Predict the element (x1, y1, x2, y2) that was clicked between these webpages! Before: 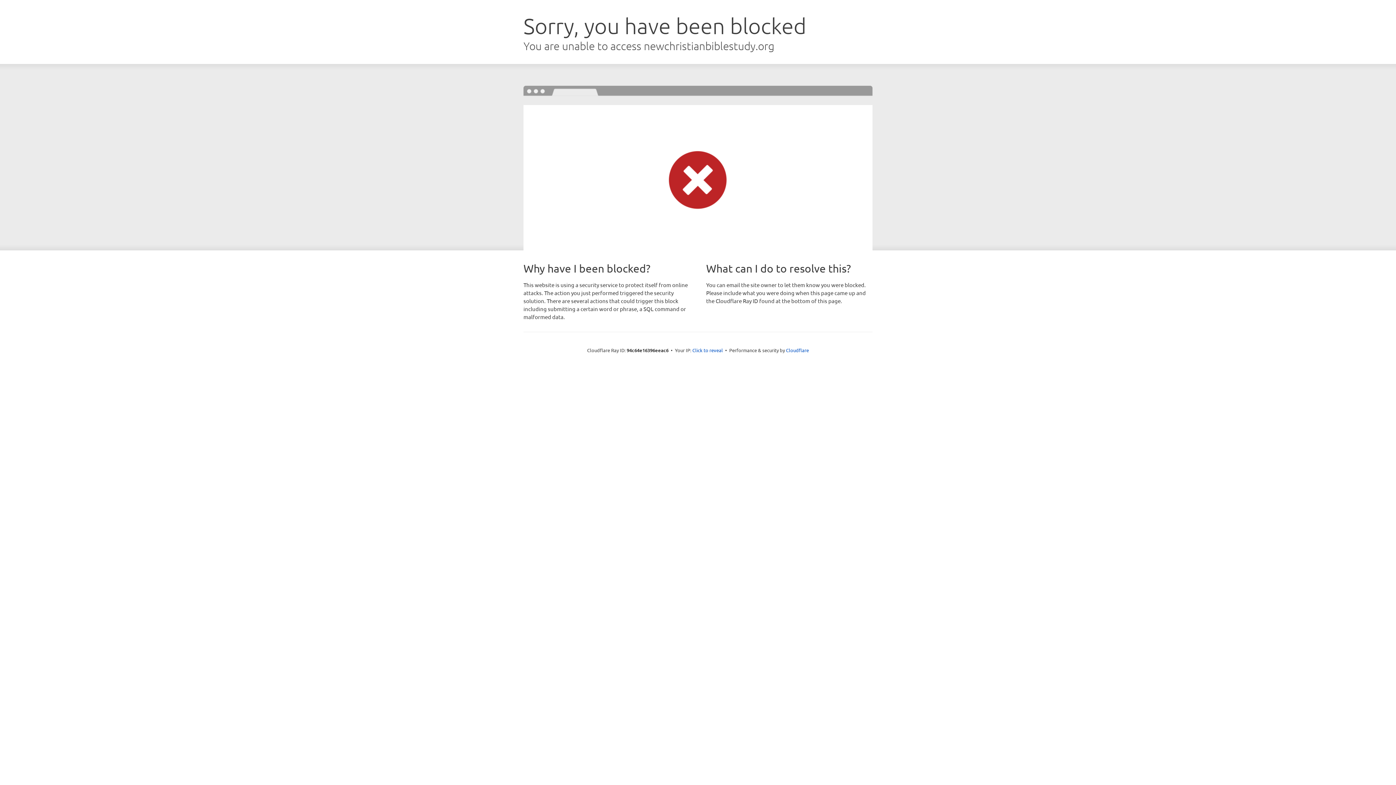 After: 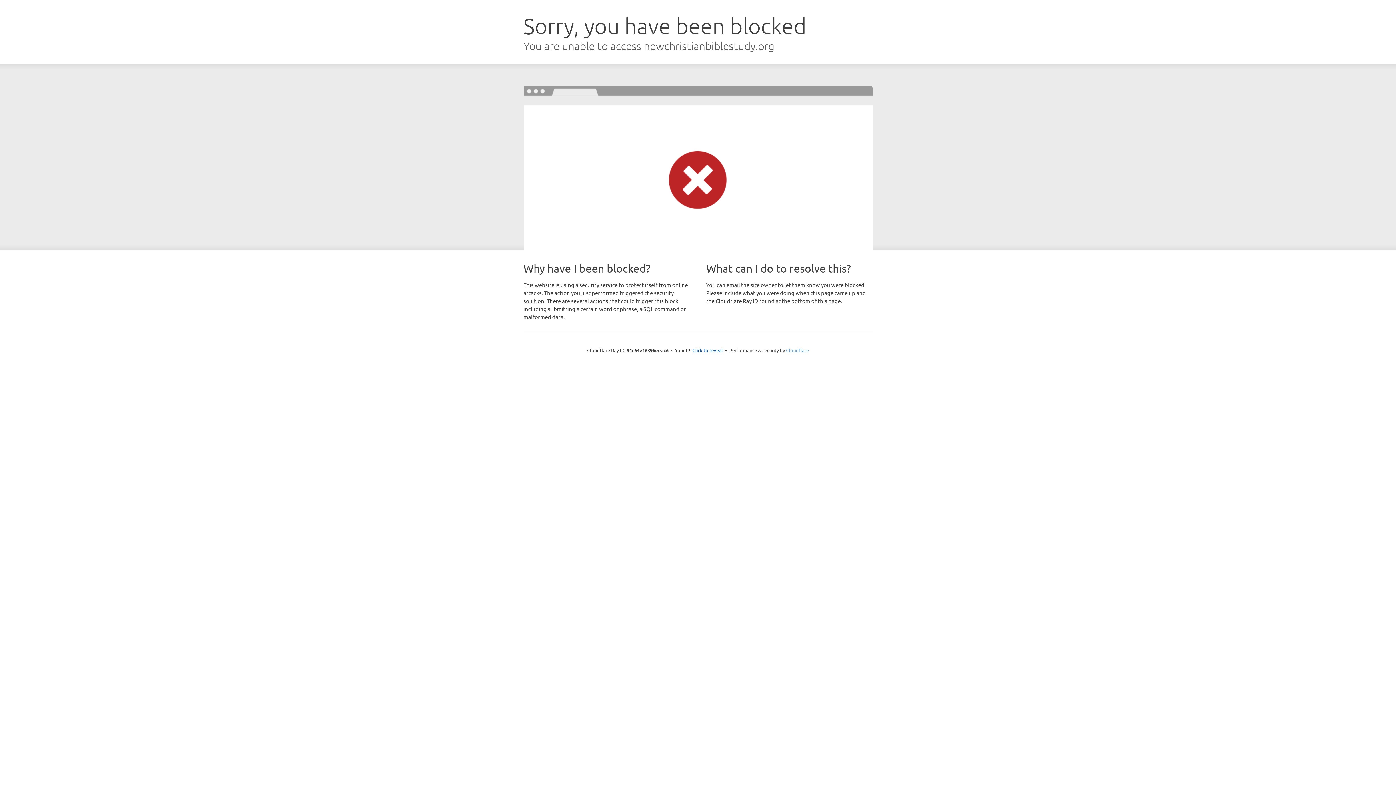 Action: bbox: (786, 347, 809, 353) label: Cloudflare